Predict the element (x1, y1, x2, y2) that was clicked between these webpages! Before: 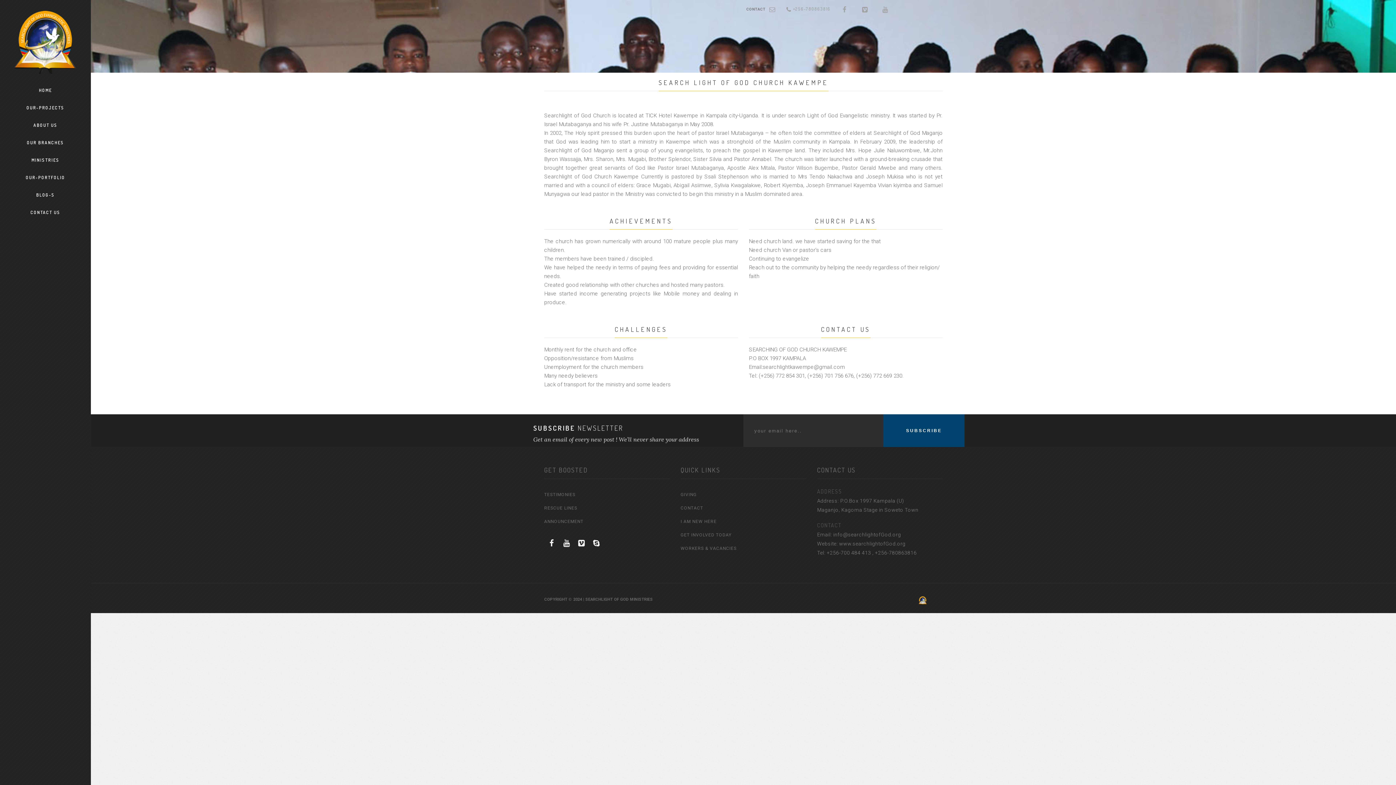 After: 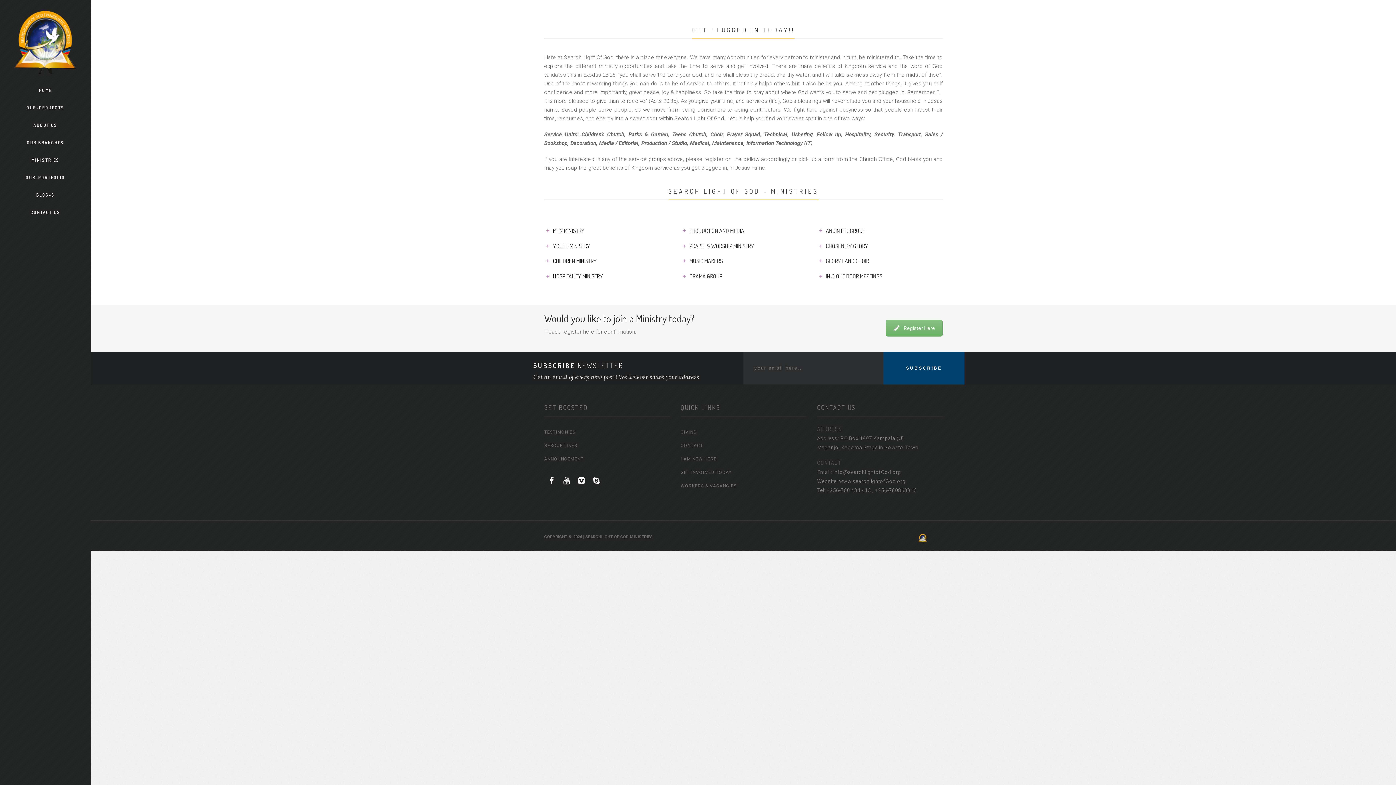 Action: label: GET INVOLVED TODAY bbox: (680, 529, 733, 540)